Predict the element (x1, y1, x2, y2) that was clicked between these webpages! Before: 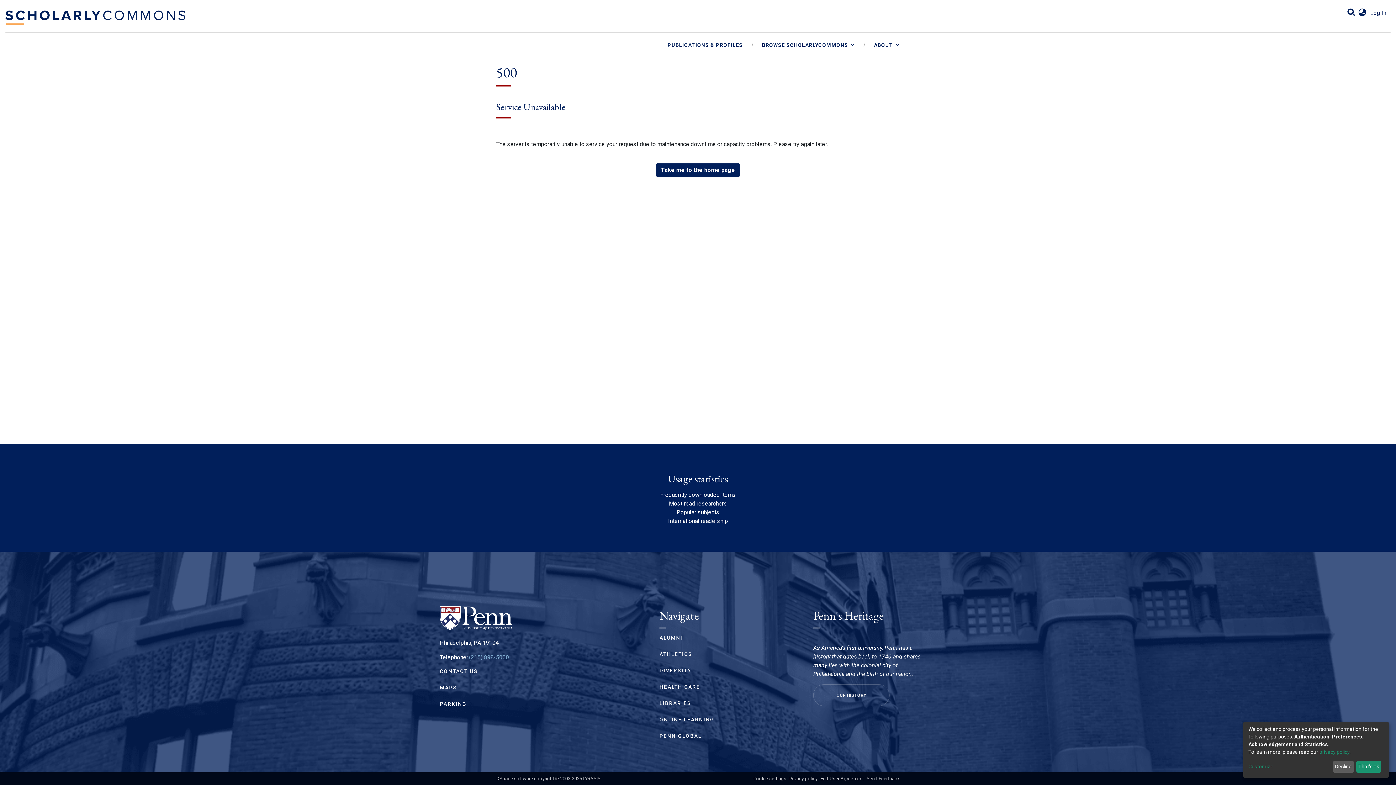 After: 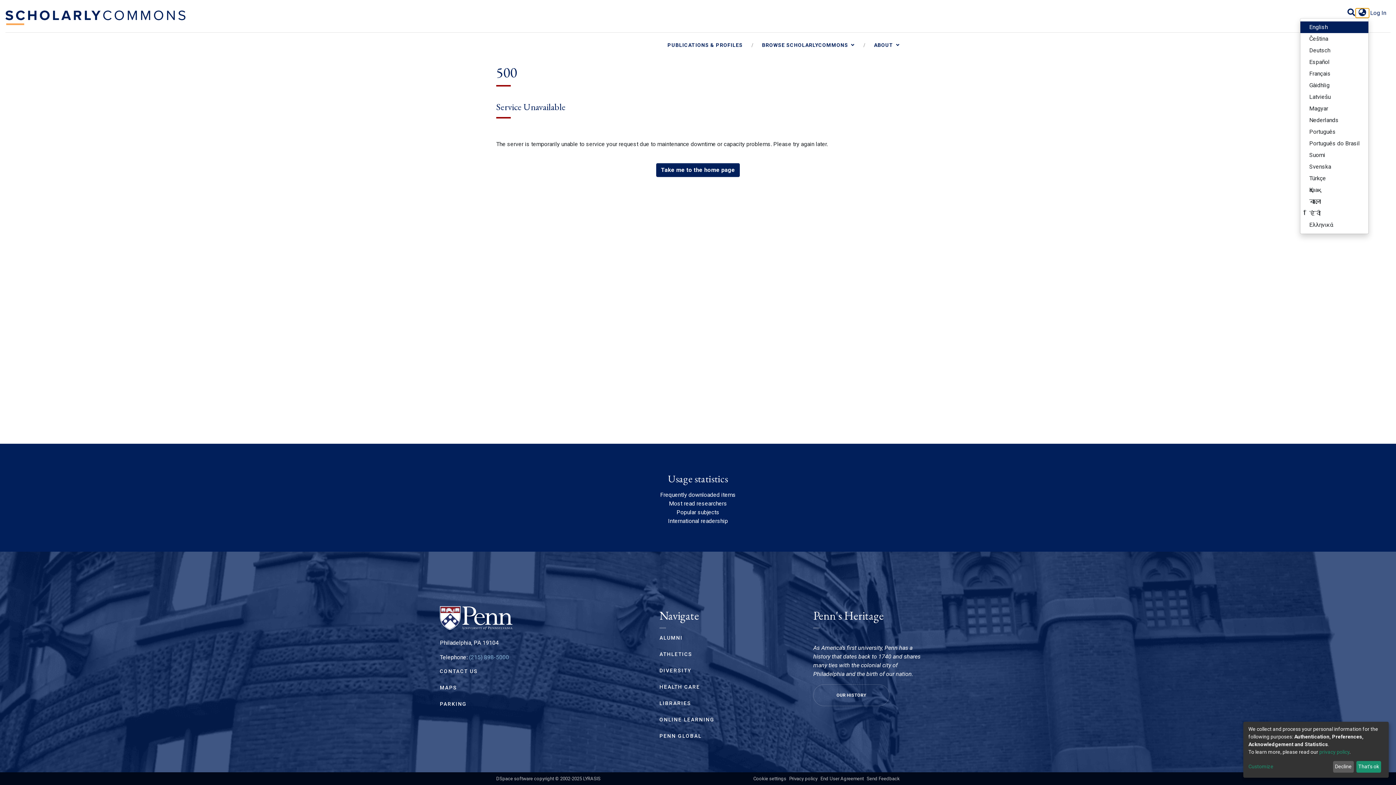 Action: bbox: (1356, 8, 1369, 17) label: Language switch